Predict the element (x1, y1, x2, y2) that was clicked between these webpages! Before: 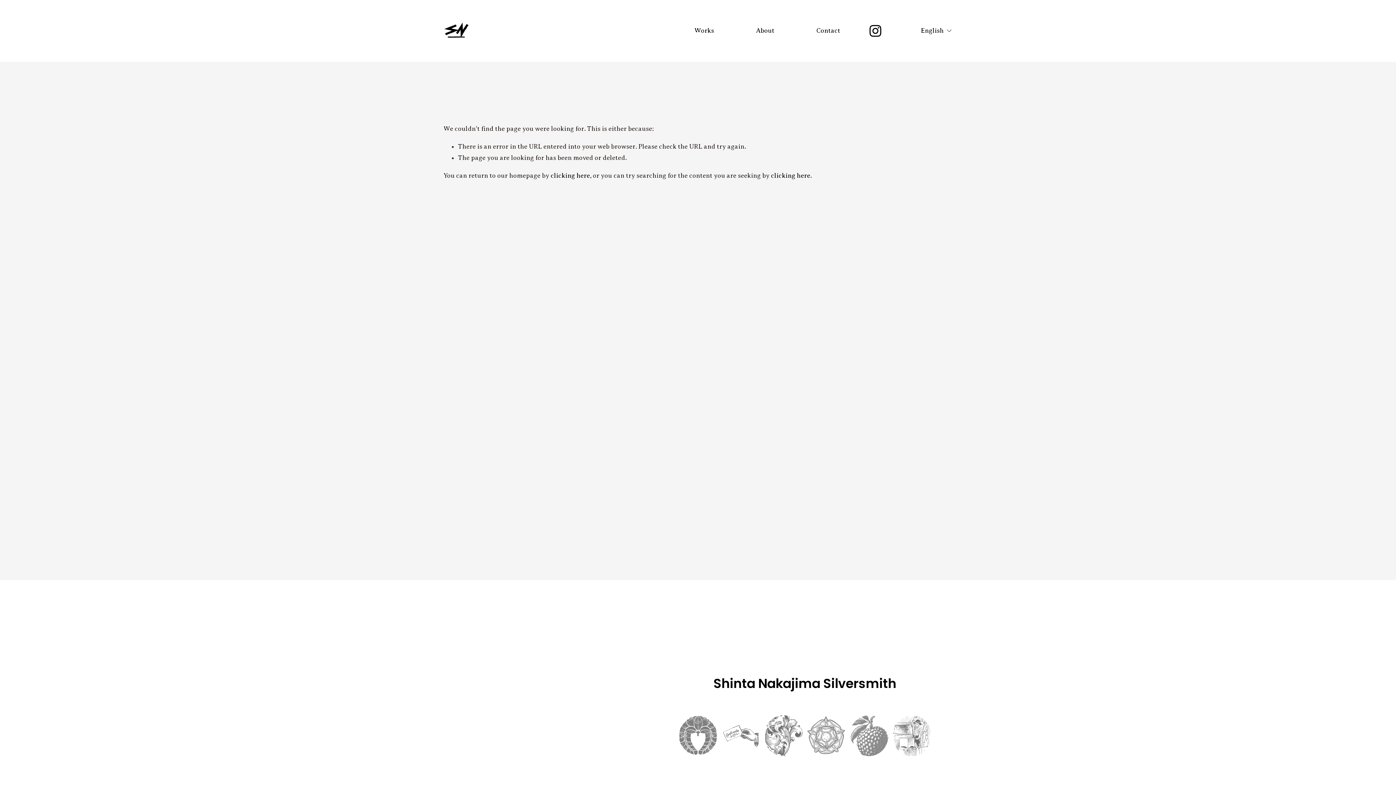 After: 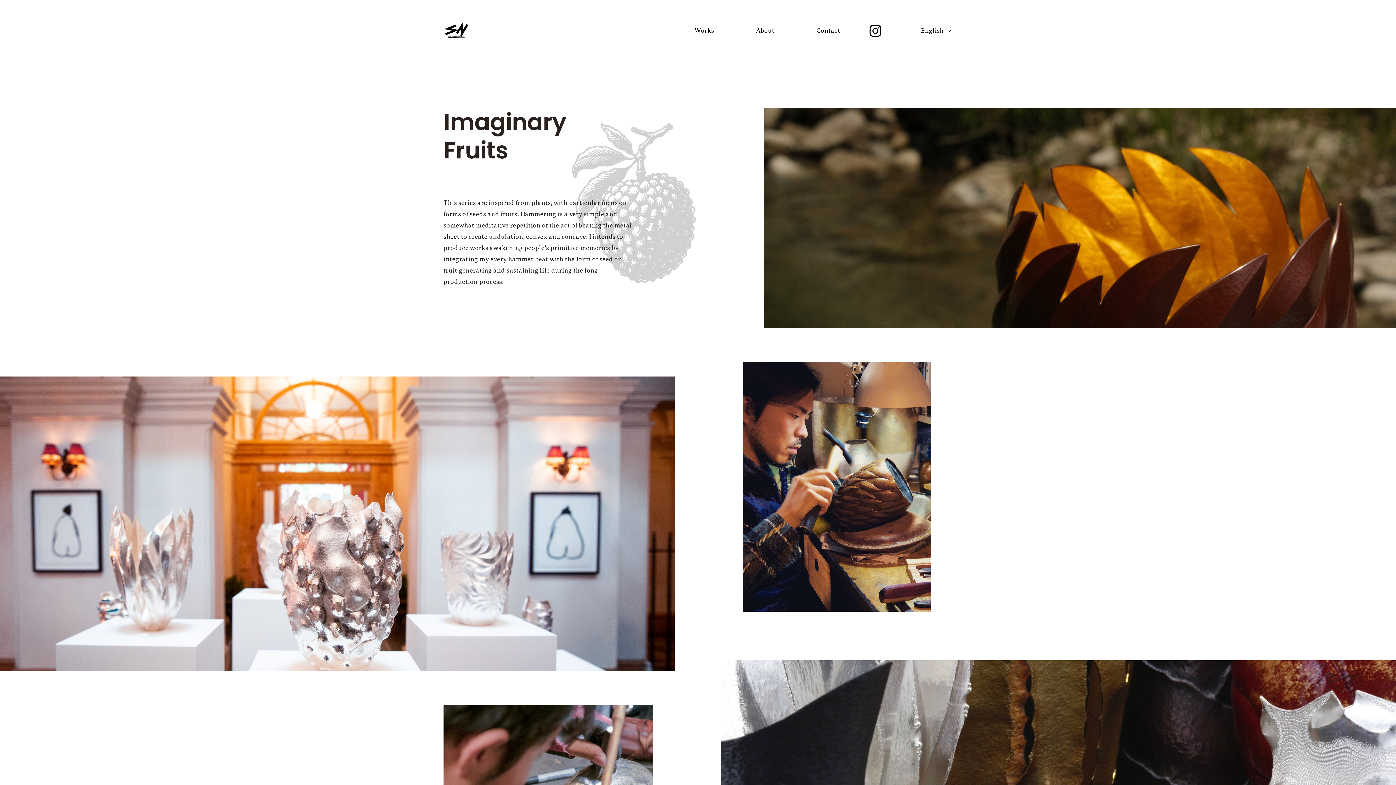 Action: bbox: (849, 715, 888, 756)